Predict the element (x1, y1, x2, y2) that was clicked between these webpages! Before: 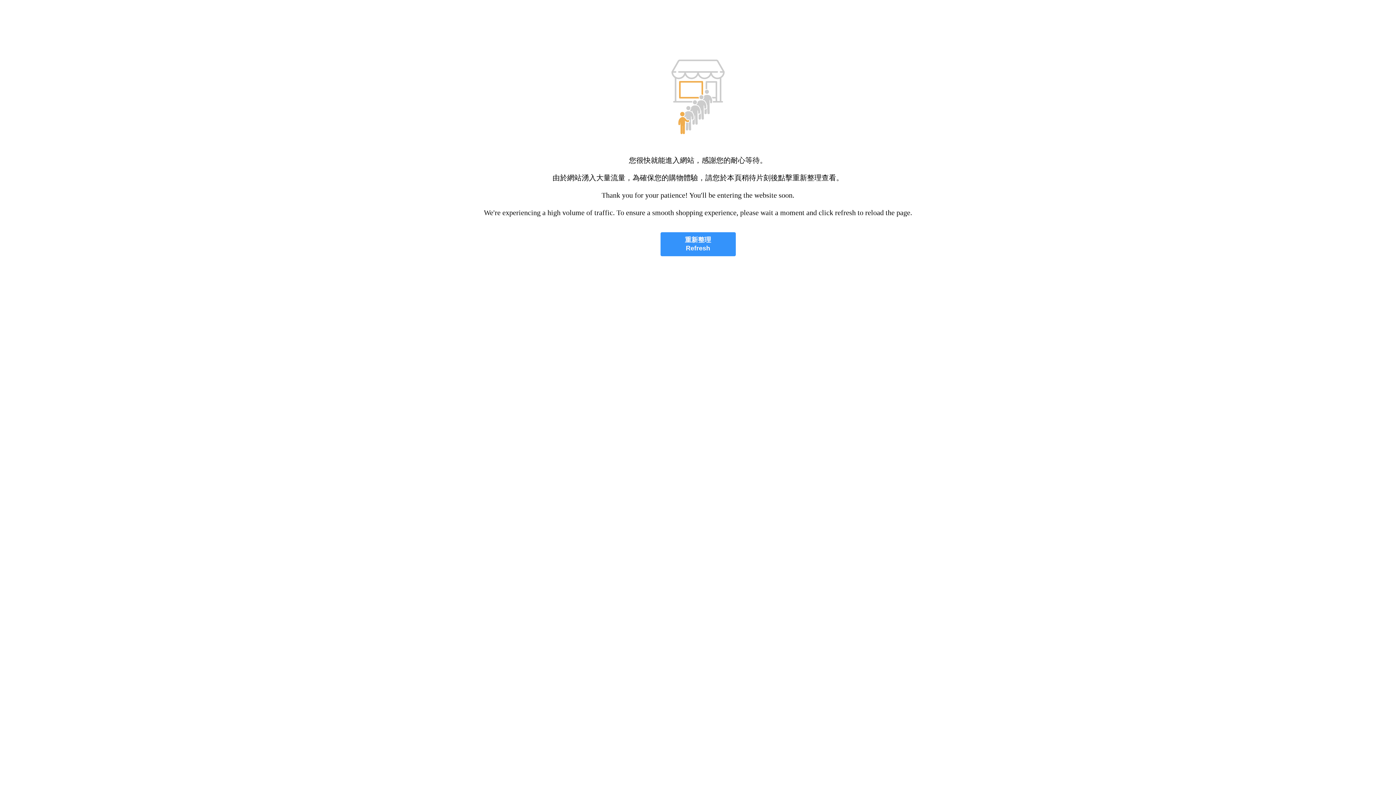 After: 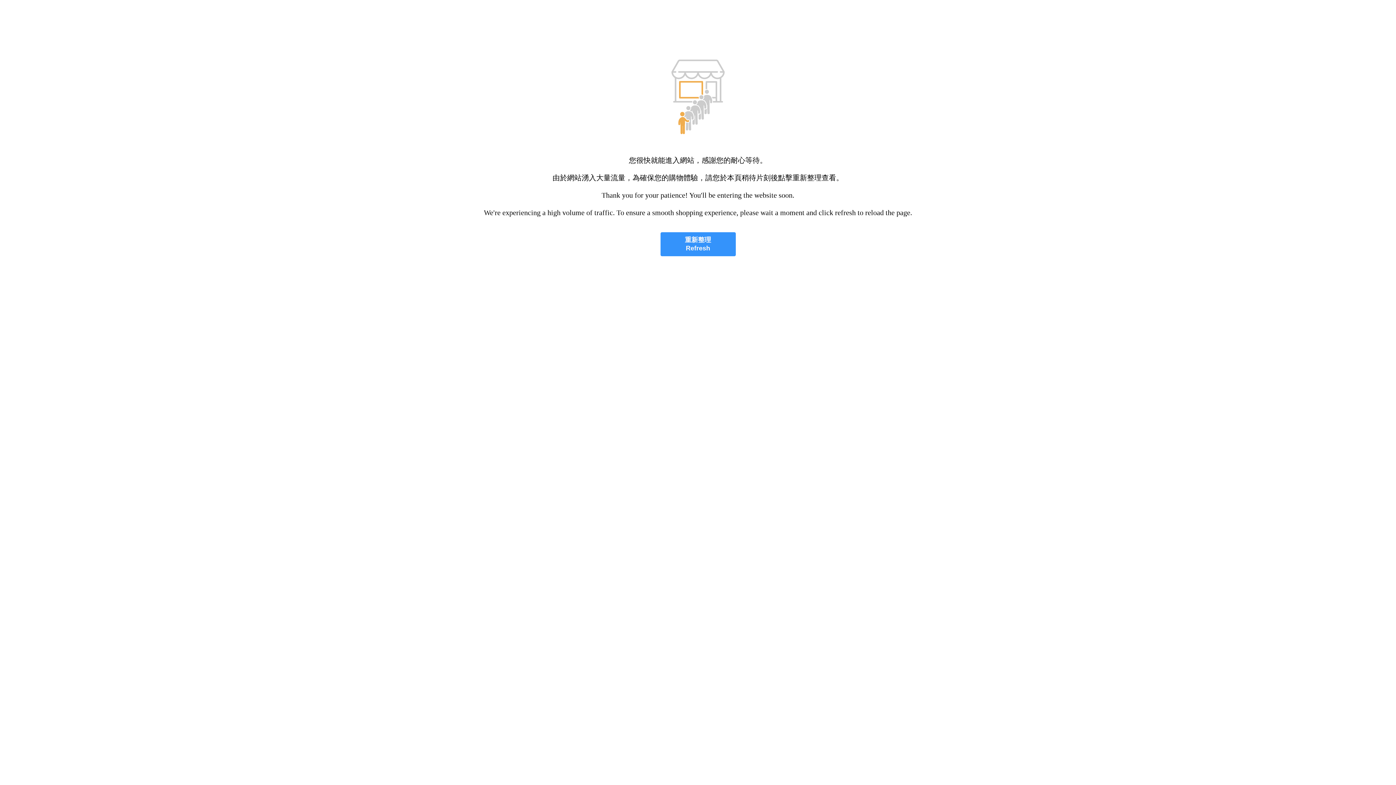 Action: bbox: (660, 232, 735, 256) label: 重新整理
Refresh